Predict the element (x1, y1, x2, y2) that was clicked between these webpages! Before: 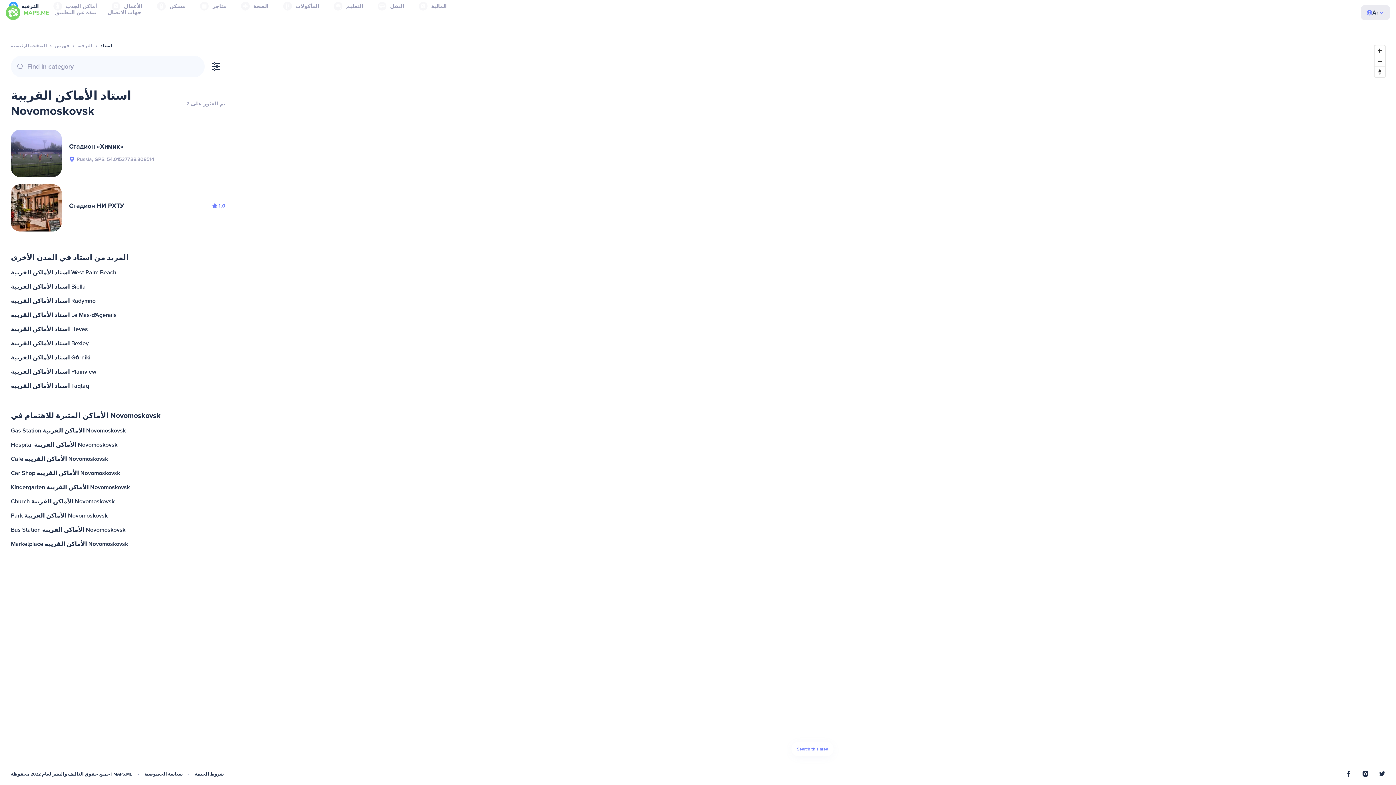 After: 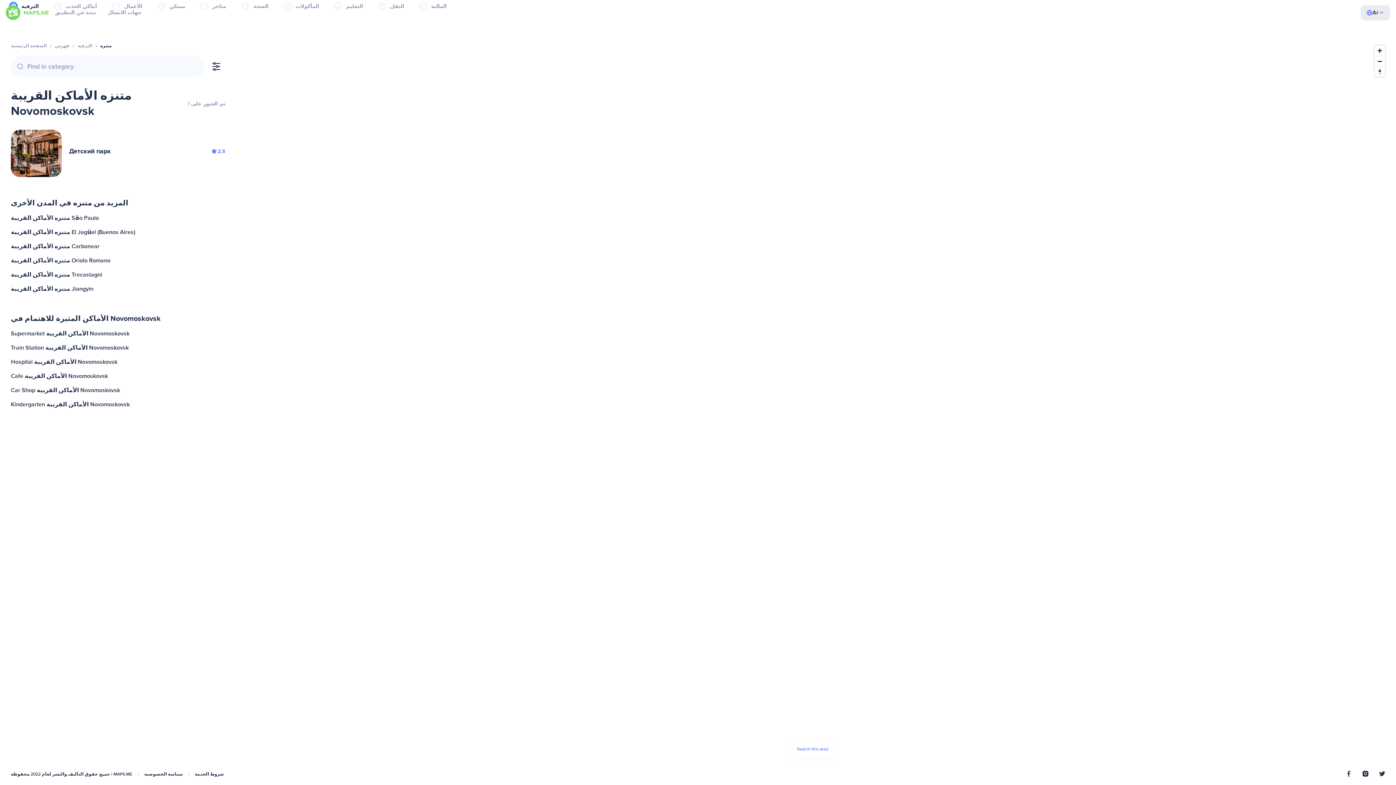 Action: bbox: (9, 509, 227, 523) label: Park الأماكن القريبة Novomoskovsk